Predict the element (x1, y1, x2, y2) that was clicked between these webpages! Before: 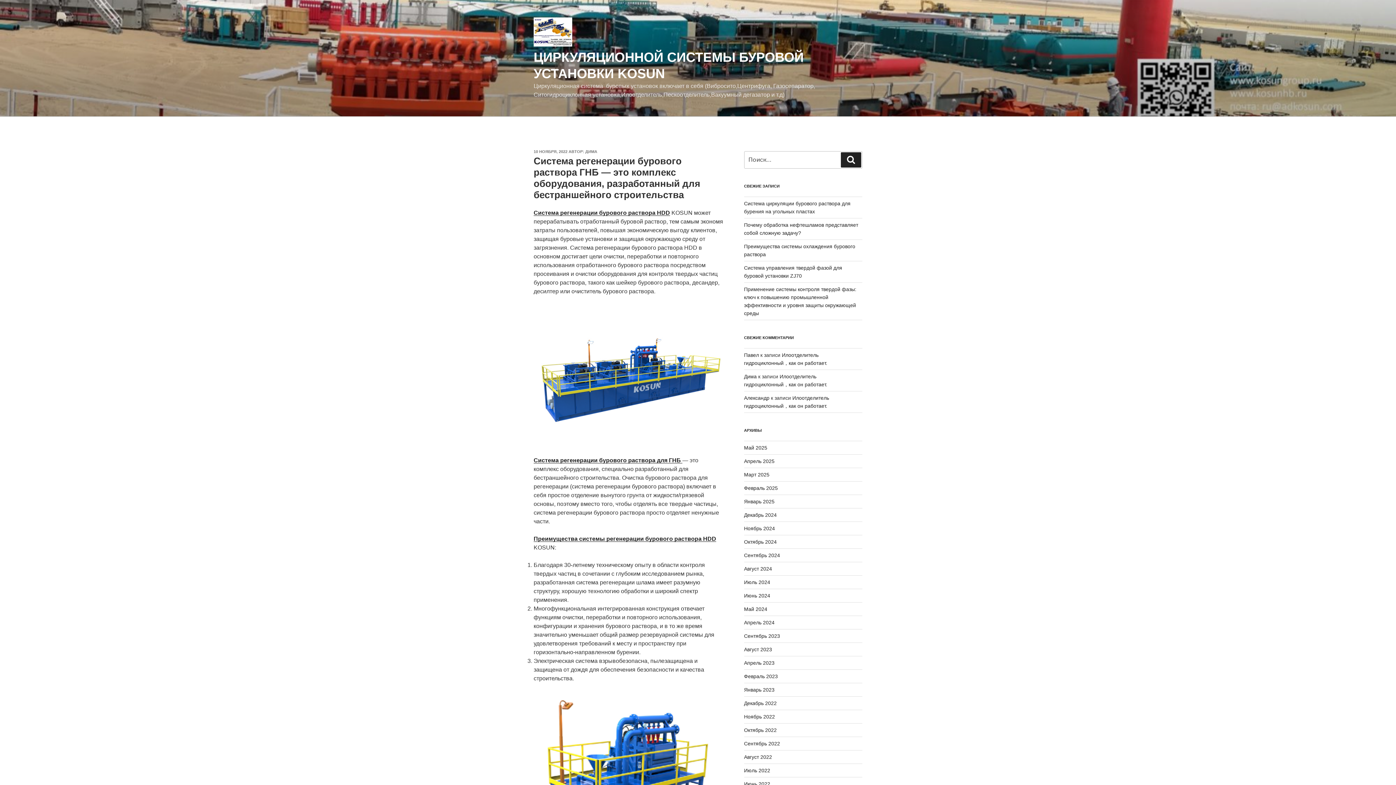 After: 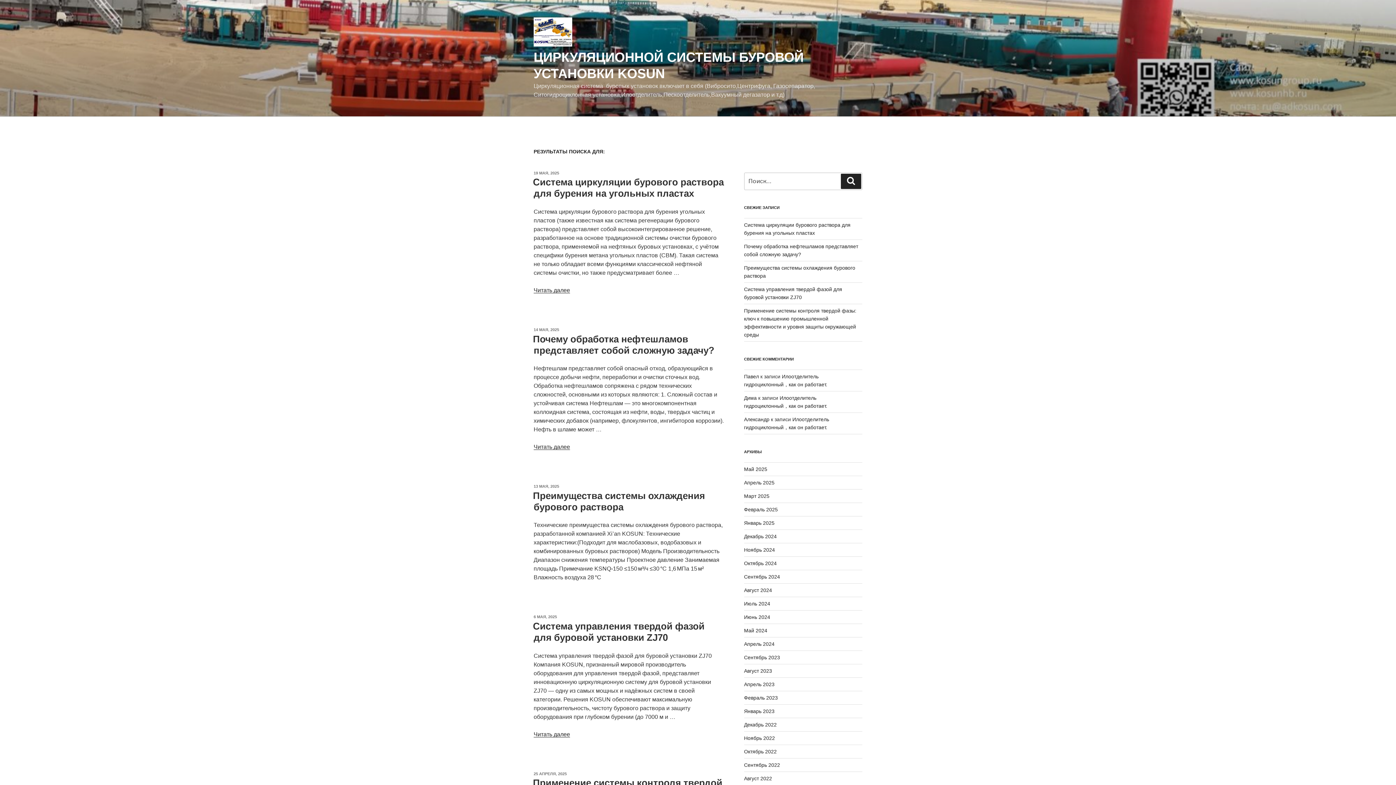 Action: bbox: (841, 152, 861, 167) label: Поиск